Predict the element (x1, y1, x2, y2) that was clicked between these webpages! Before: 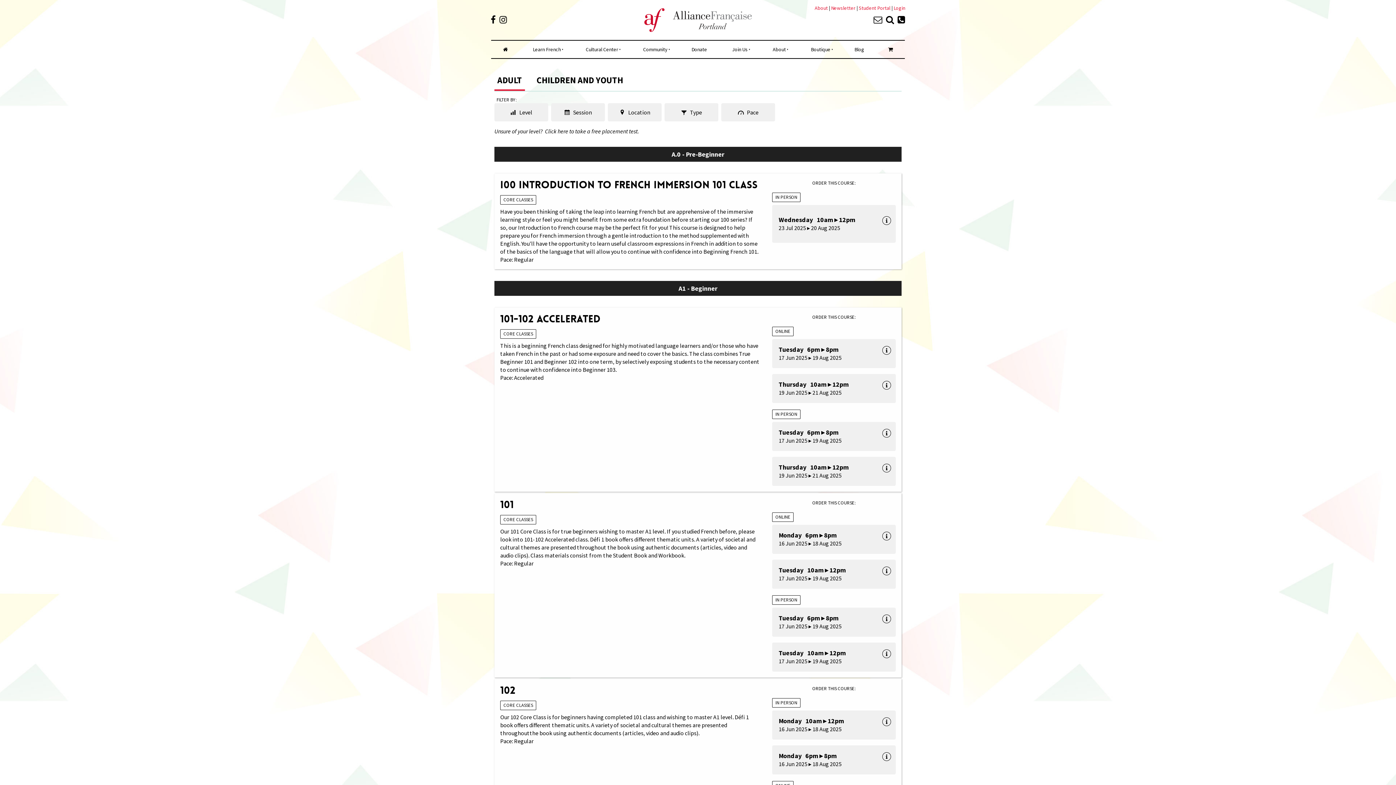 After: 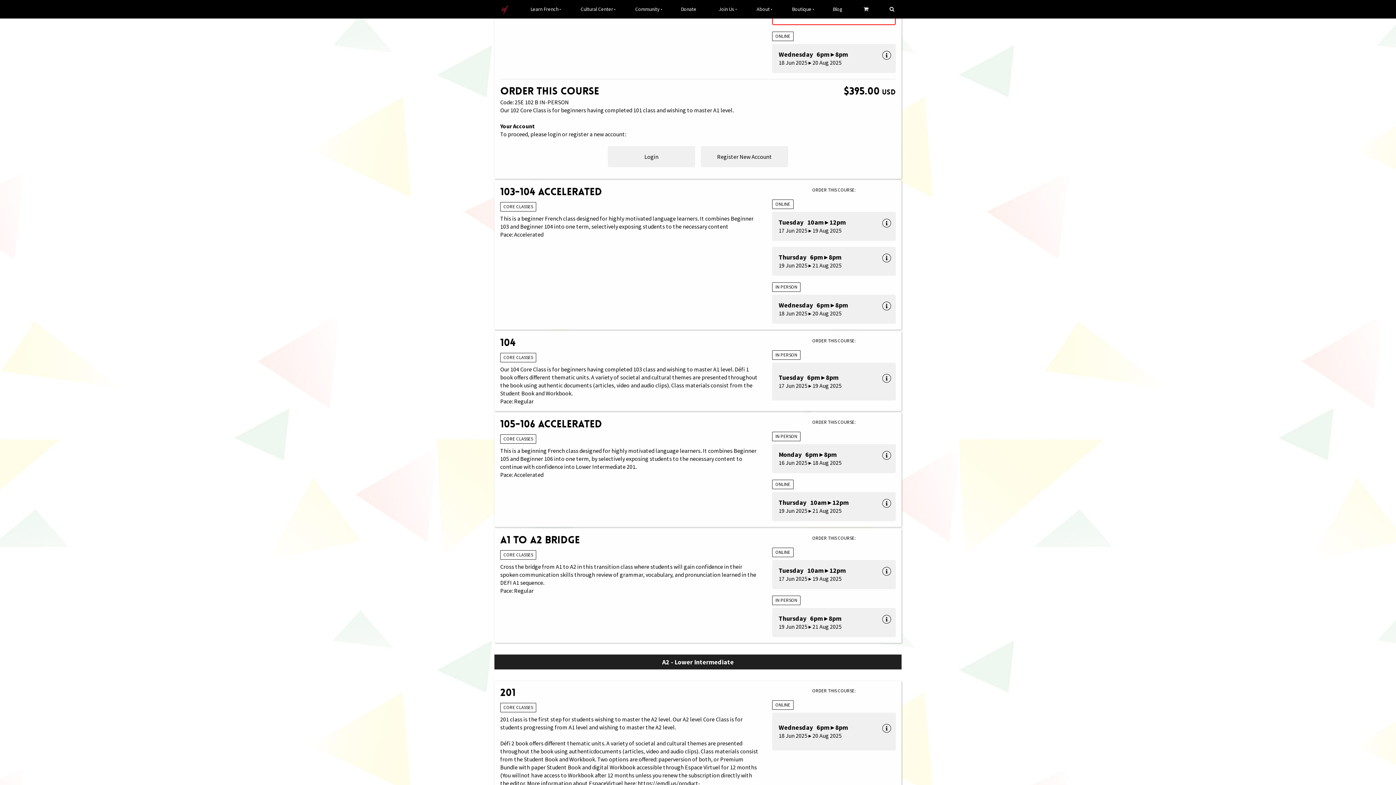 Action: label: Monday   6pm ▸ 8pm
16 Jun 2025 ▸ 18 Aug 2025 bbox: (772, 745, 896, 774)